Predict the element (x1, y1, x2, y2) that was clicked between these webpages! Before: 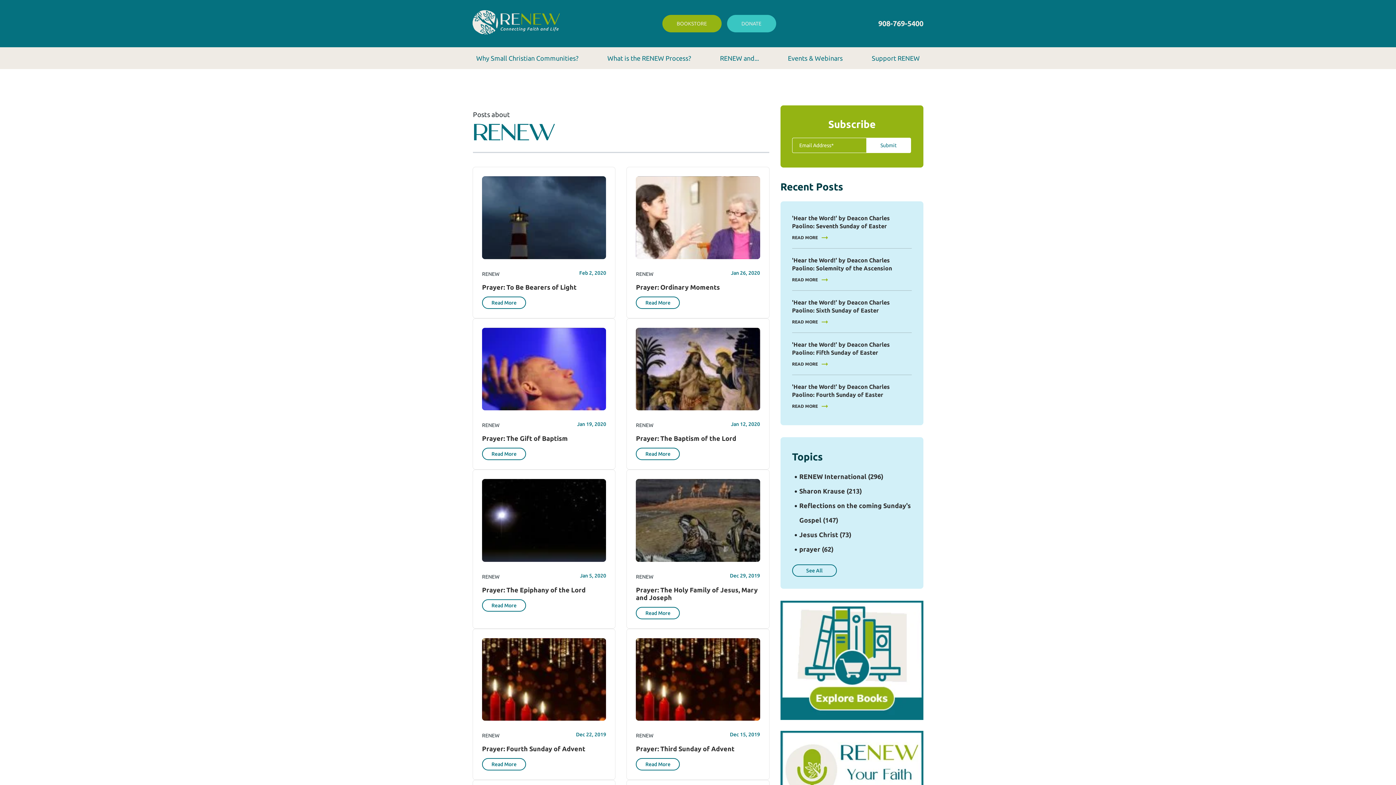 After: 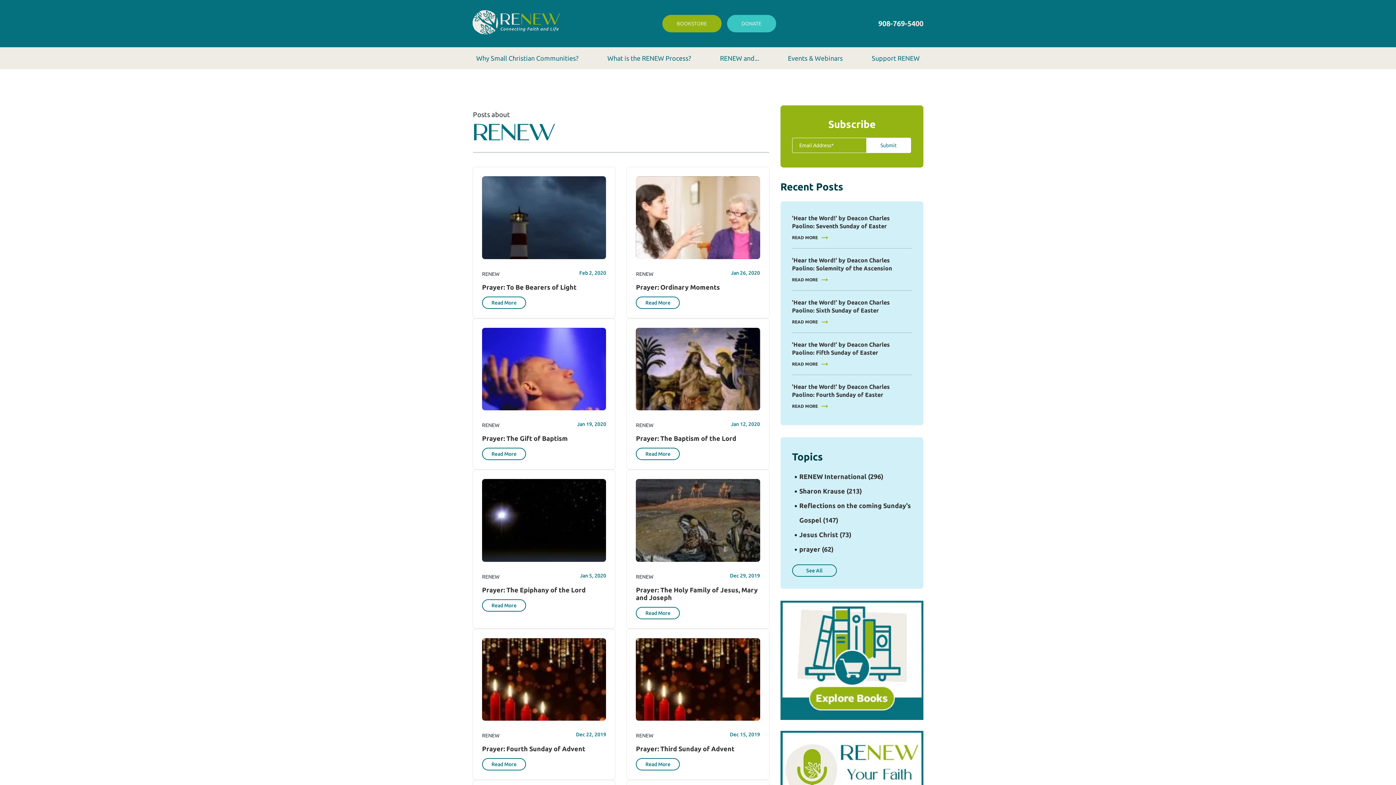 Action: bbox: (878, 19, 923, 27) label: 908-769-5400